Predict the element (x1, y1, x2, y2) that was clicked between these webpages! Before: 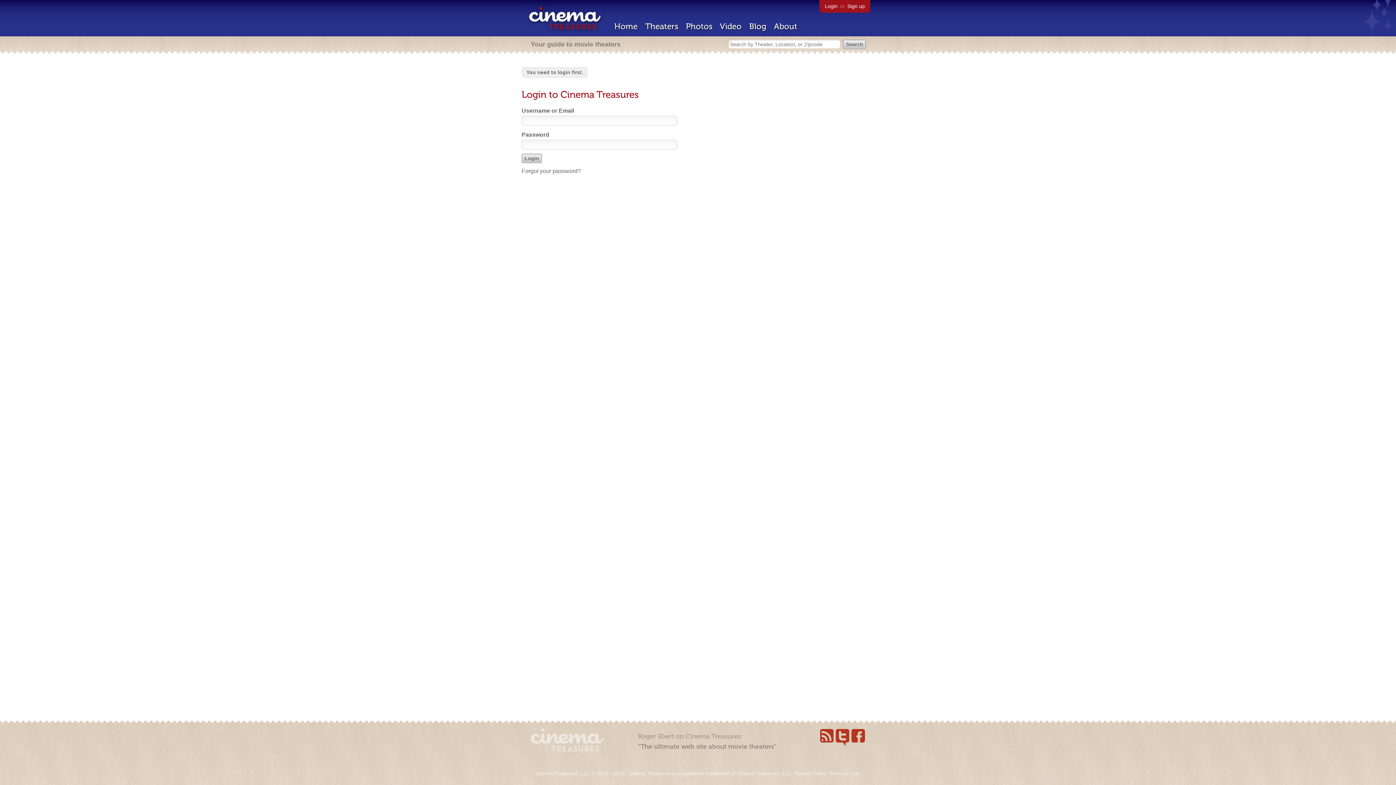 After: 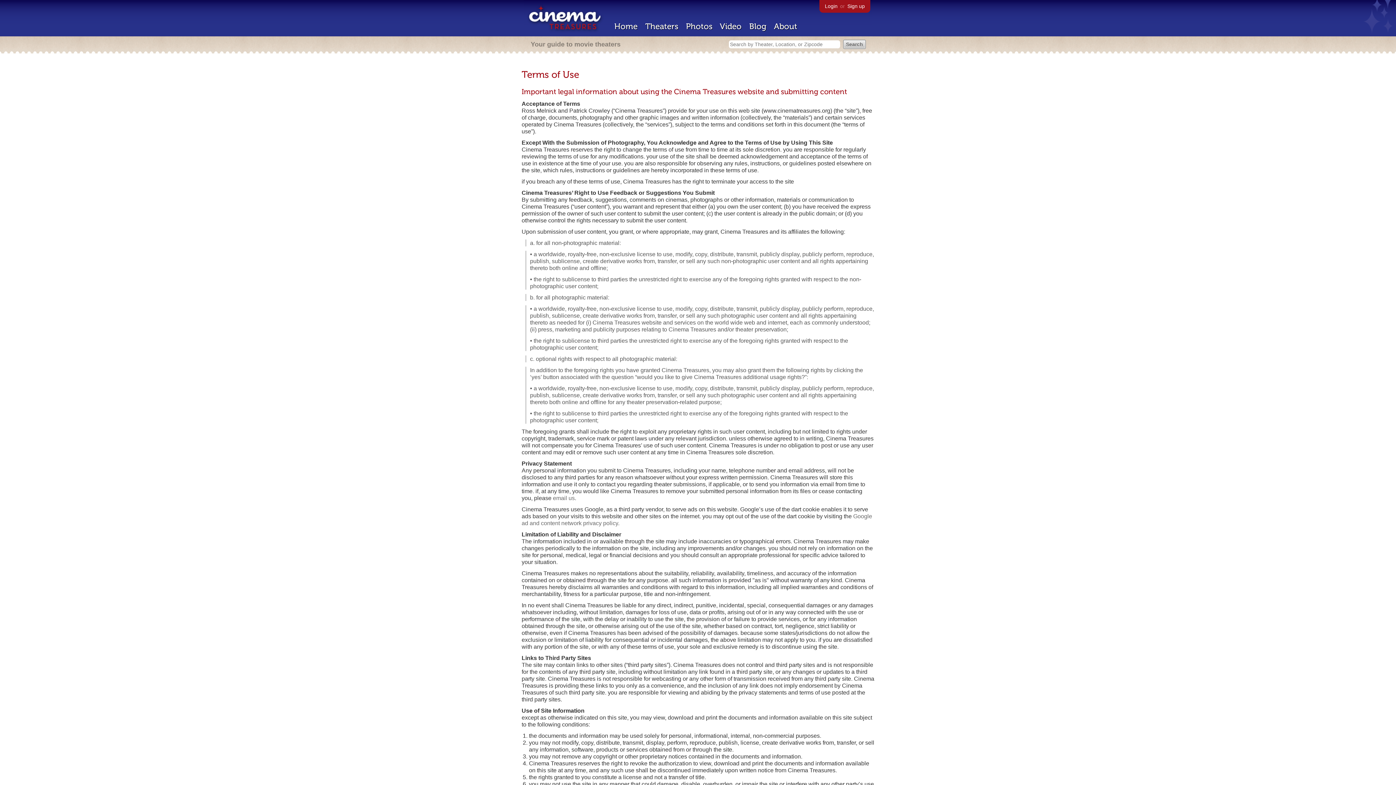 Action: label: Terms of Use bbox: (828, 770, 859, 776)